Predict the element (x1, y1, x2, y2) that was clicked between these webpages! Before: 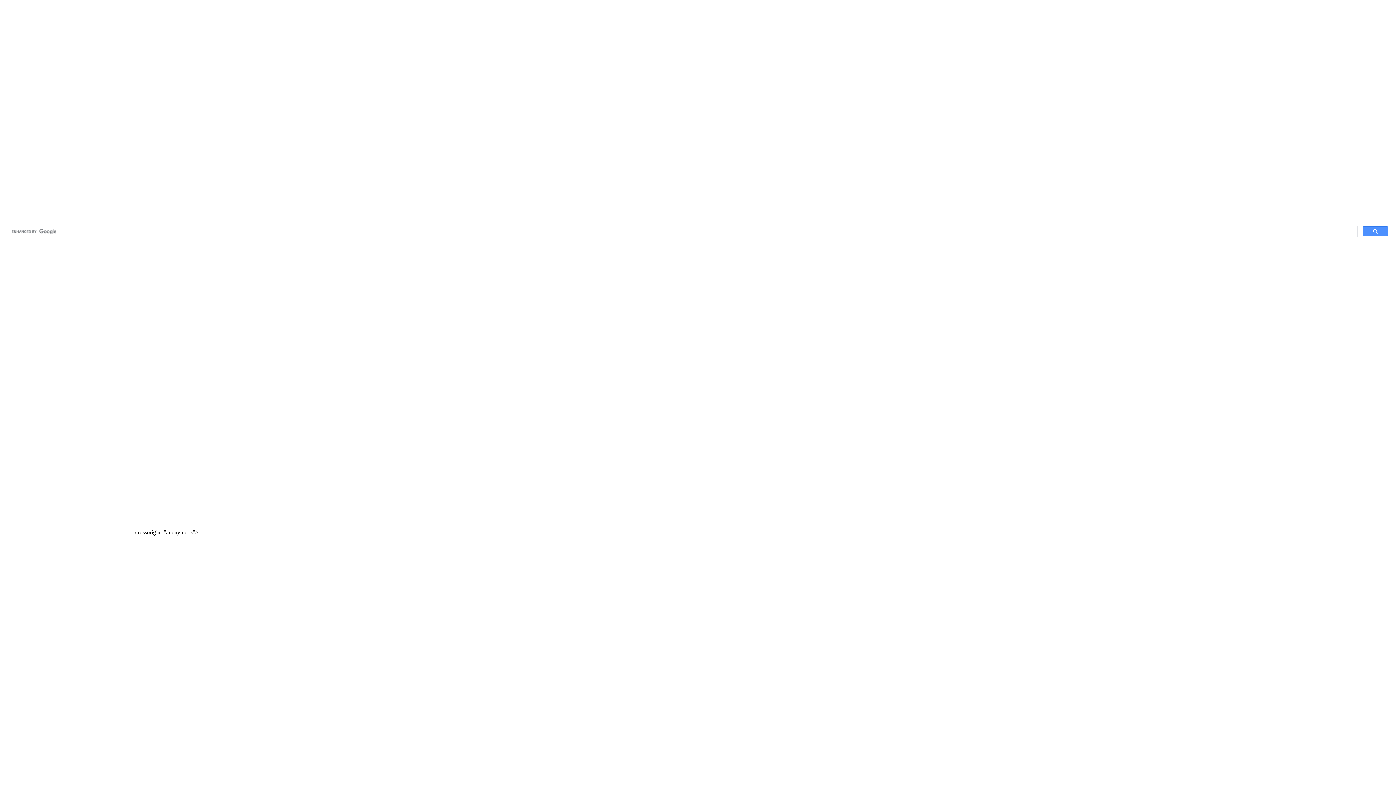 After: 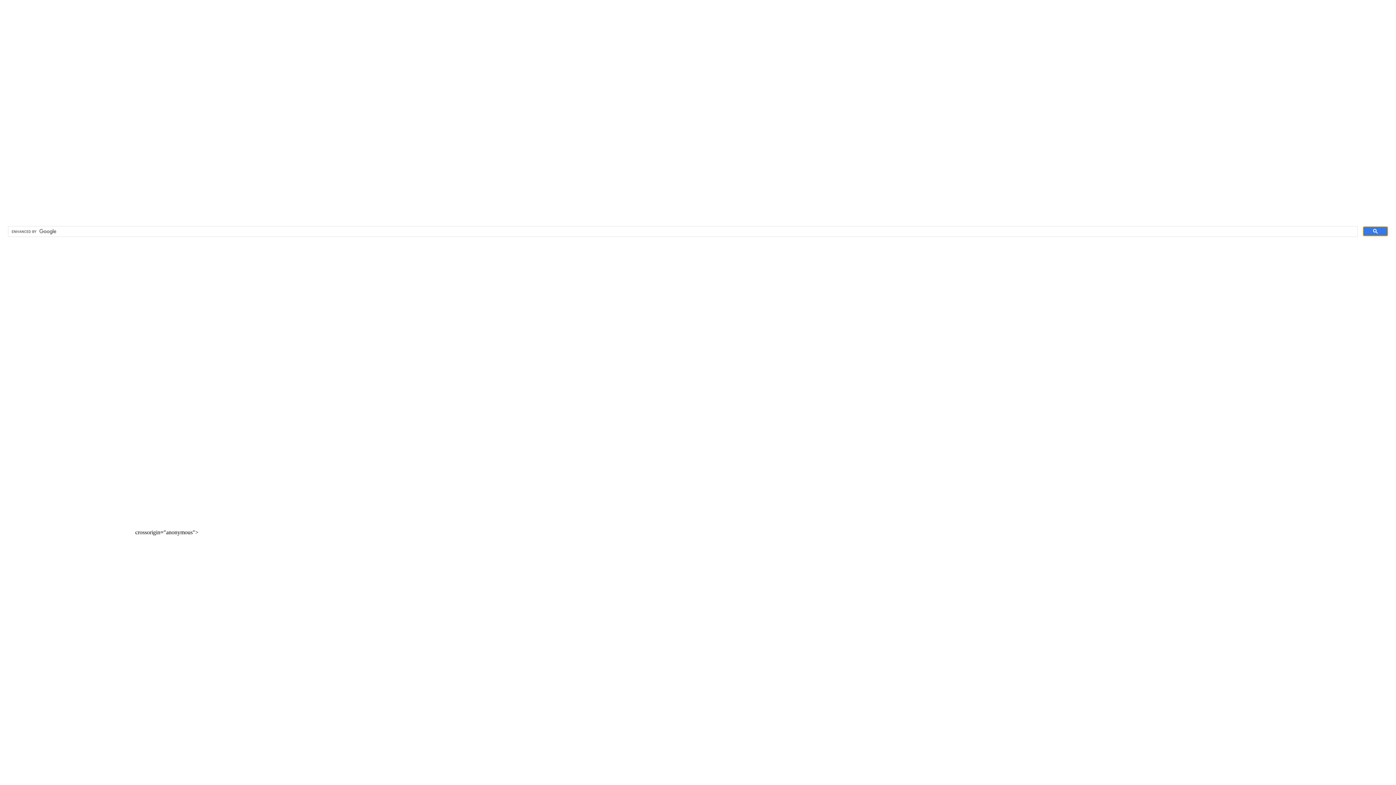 Action: bbox: (1363, 226, 1388, 236)